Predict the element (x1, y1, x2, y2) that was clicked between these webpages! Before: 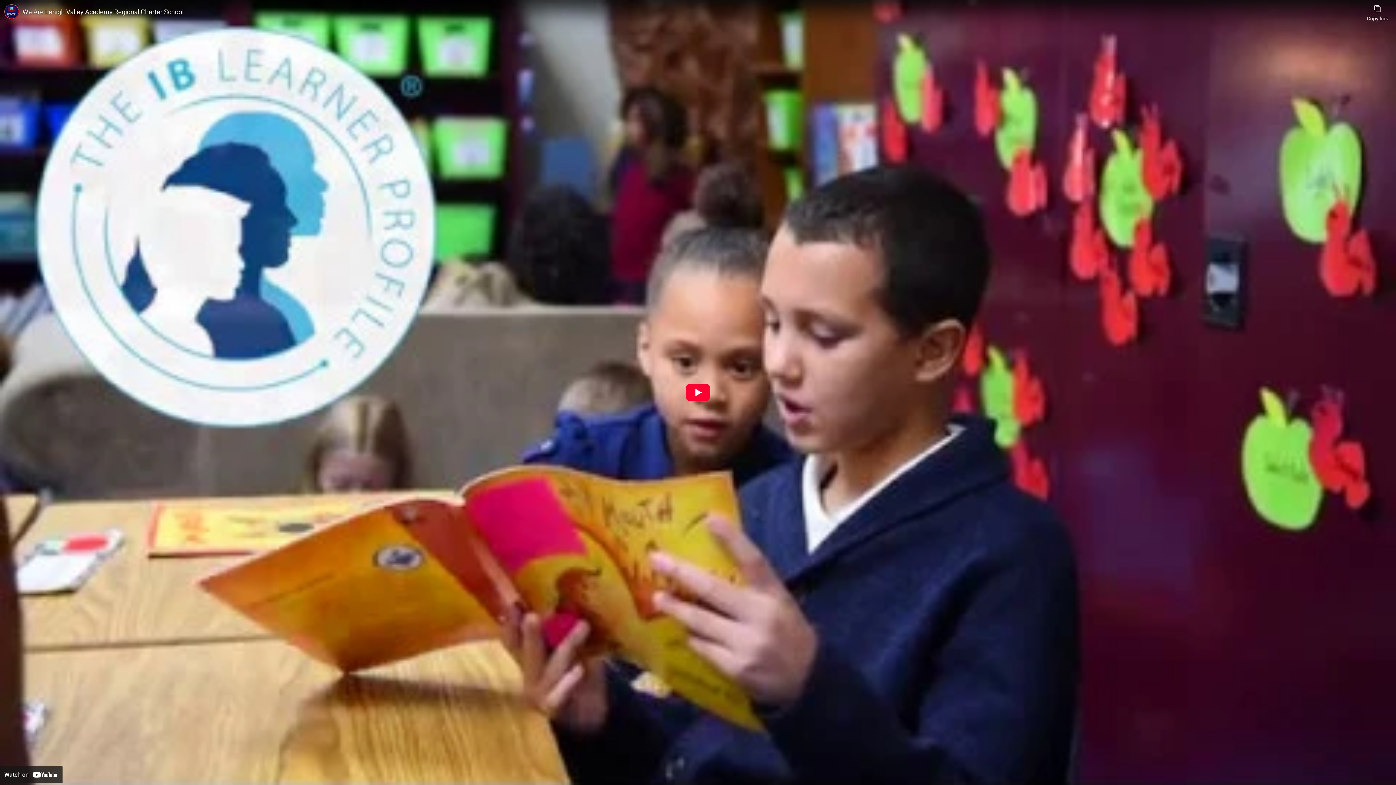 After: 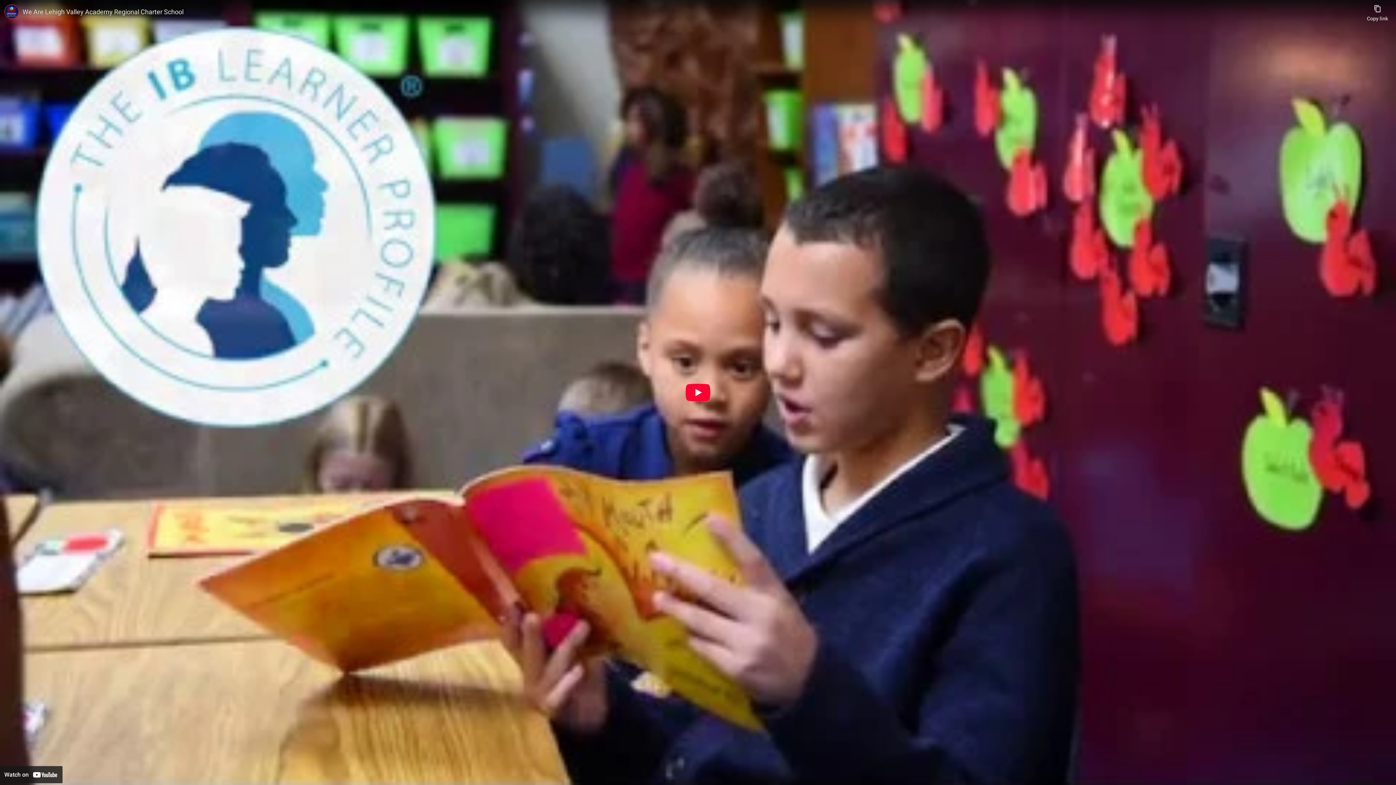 Action: label: Watch on YouTube bbox: (0, 766, 62, 783)